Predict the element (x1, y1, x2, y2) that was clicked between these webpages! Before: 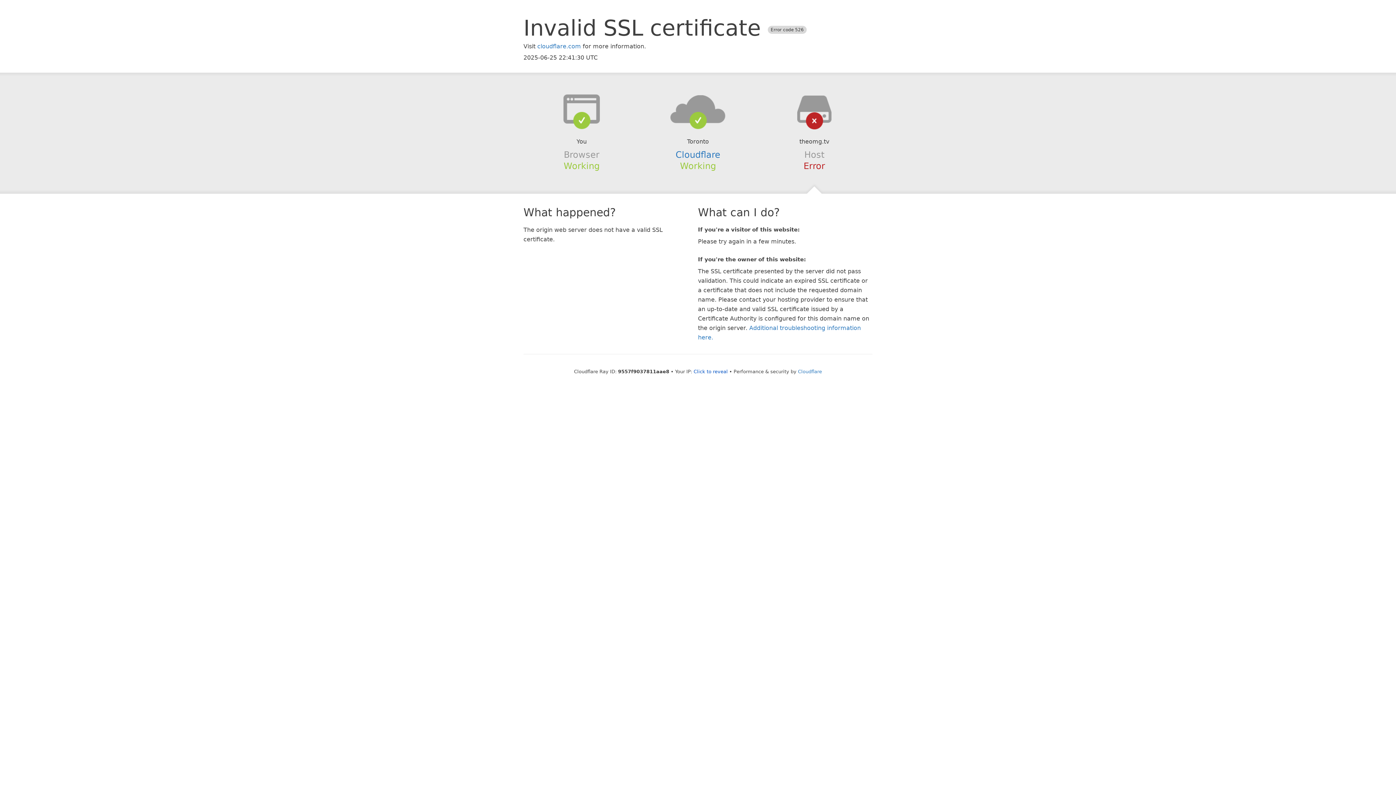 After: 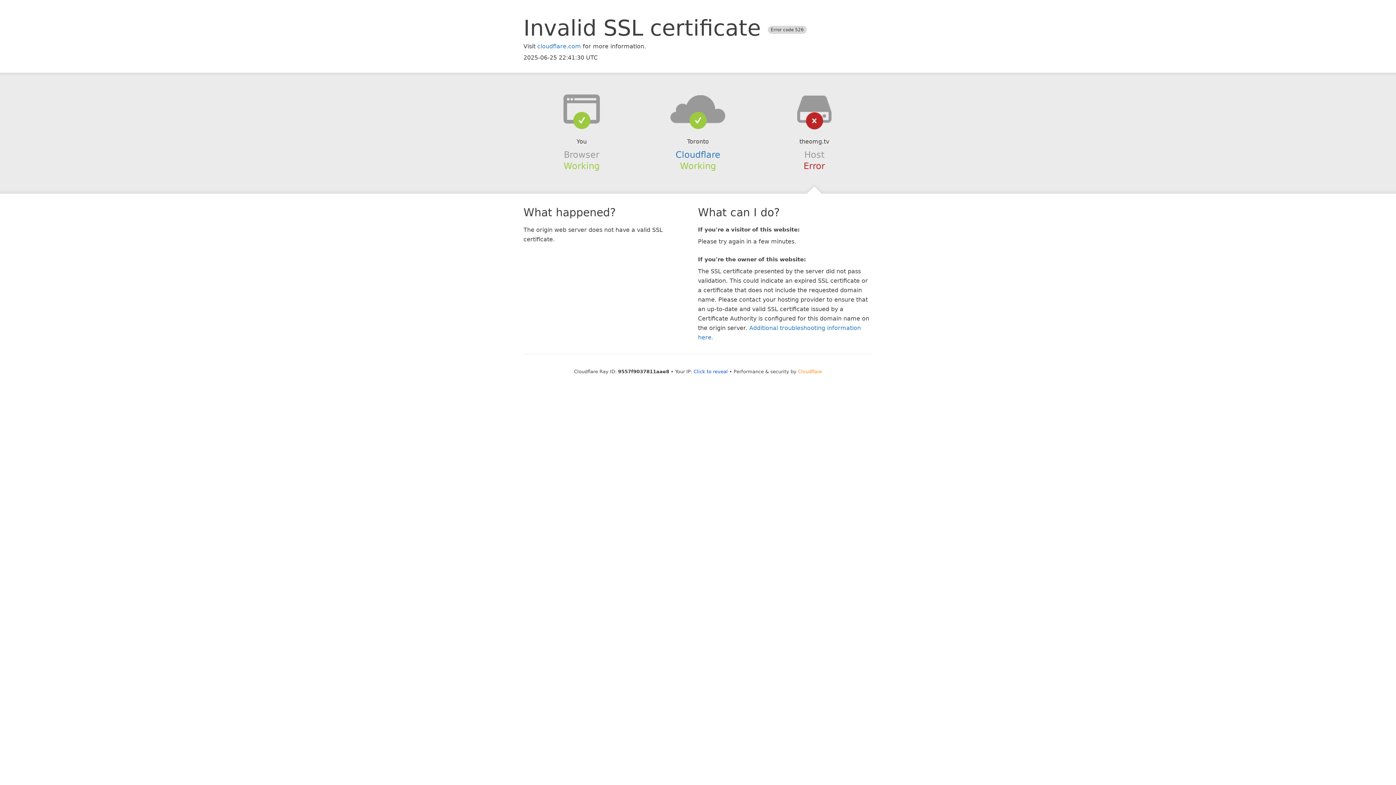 Action: bbox: (798, 368, 822, 374) label: Cloudflare